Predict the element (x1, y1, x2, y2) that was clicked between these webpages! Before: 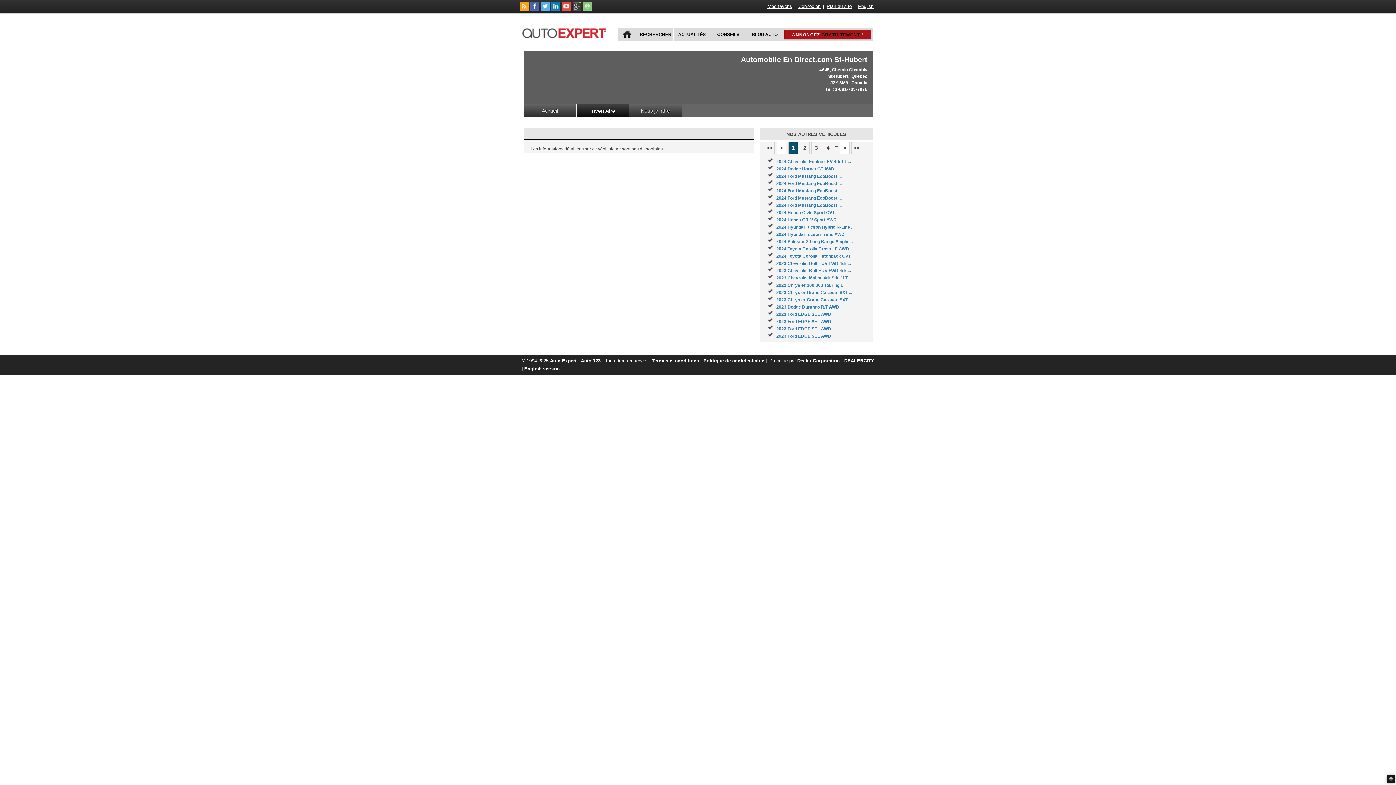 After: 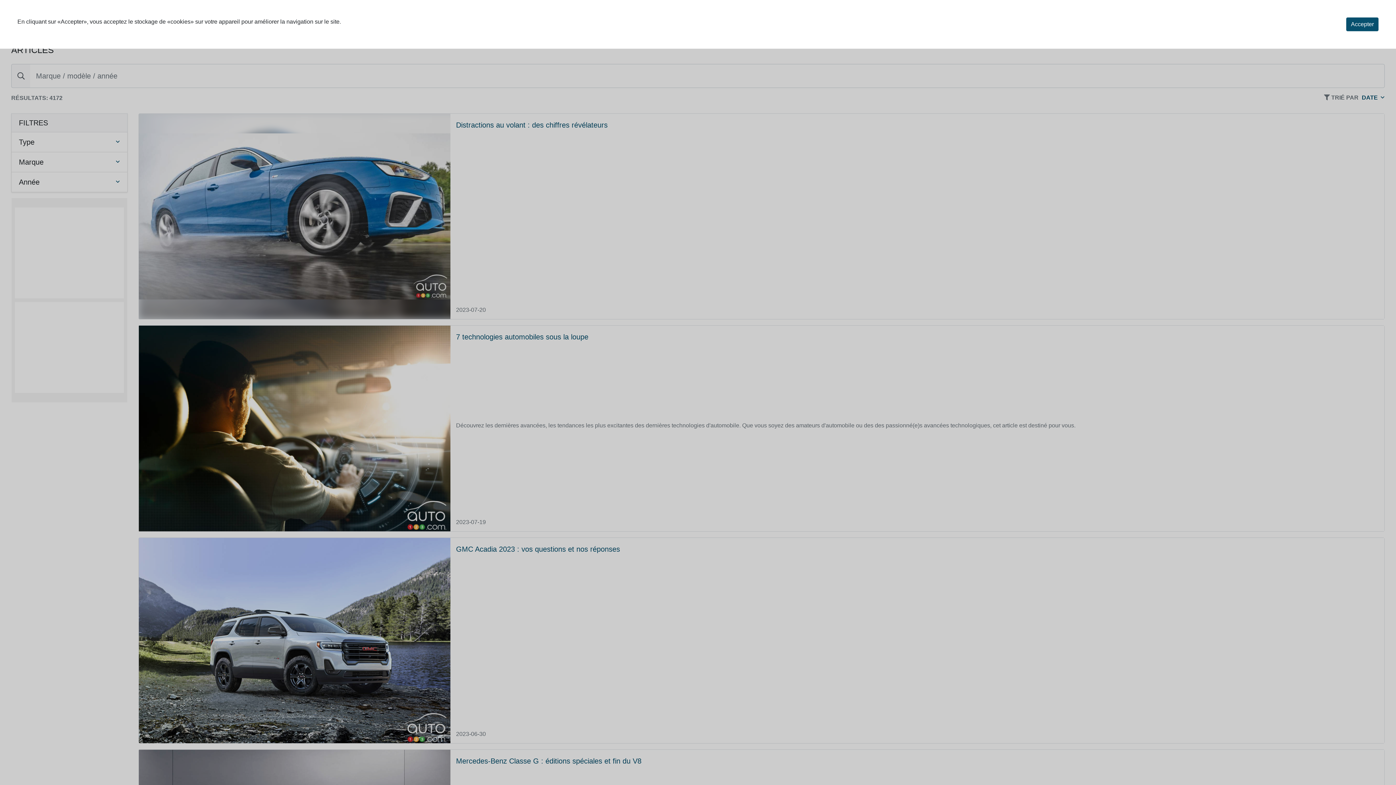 Action: bbox: (673, 28, 709, 40) label: ACTUALITÉS